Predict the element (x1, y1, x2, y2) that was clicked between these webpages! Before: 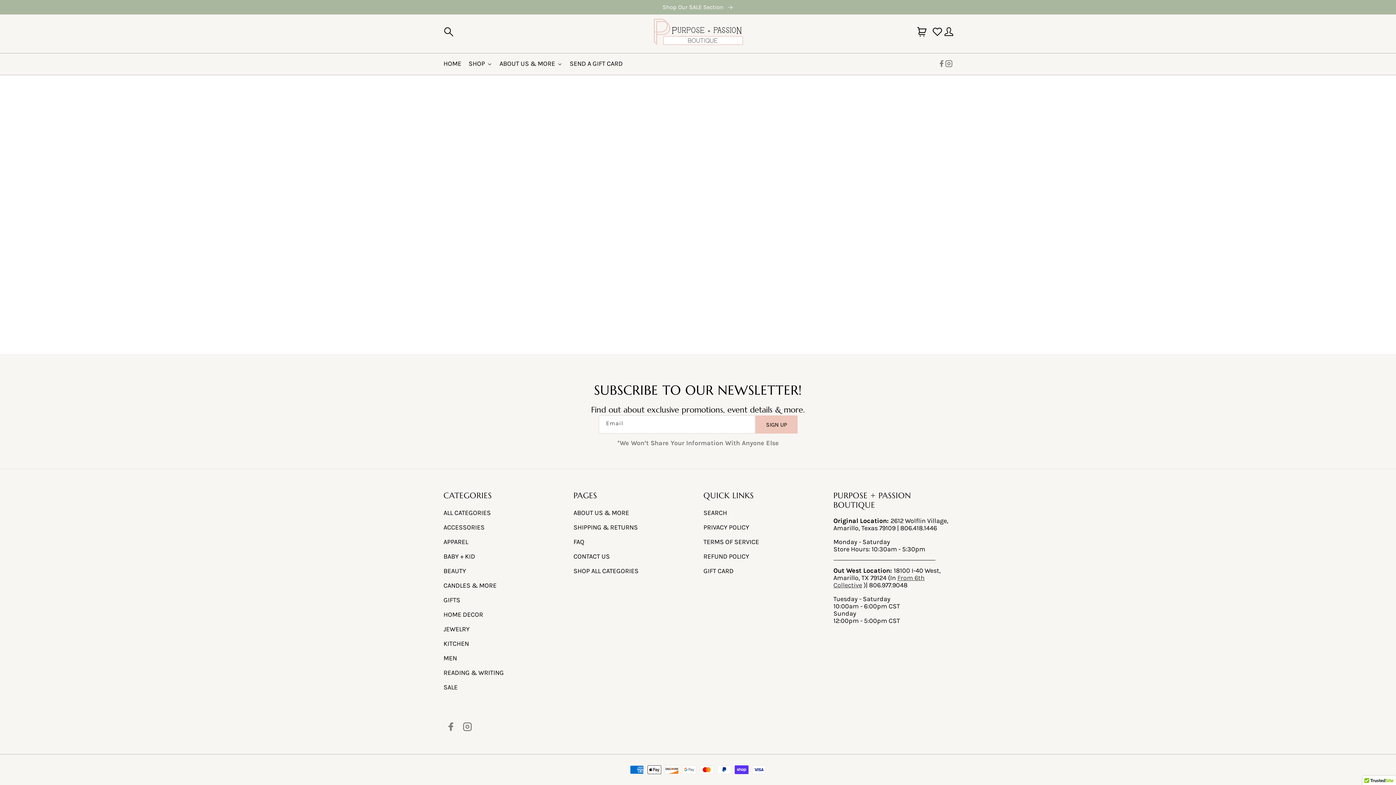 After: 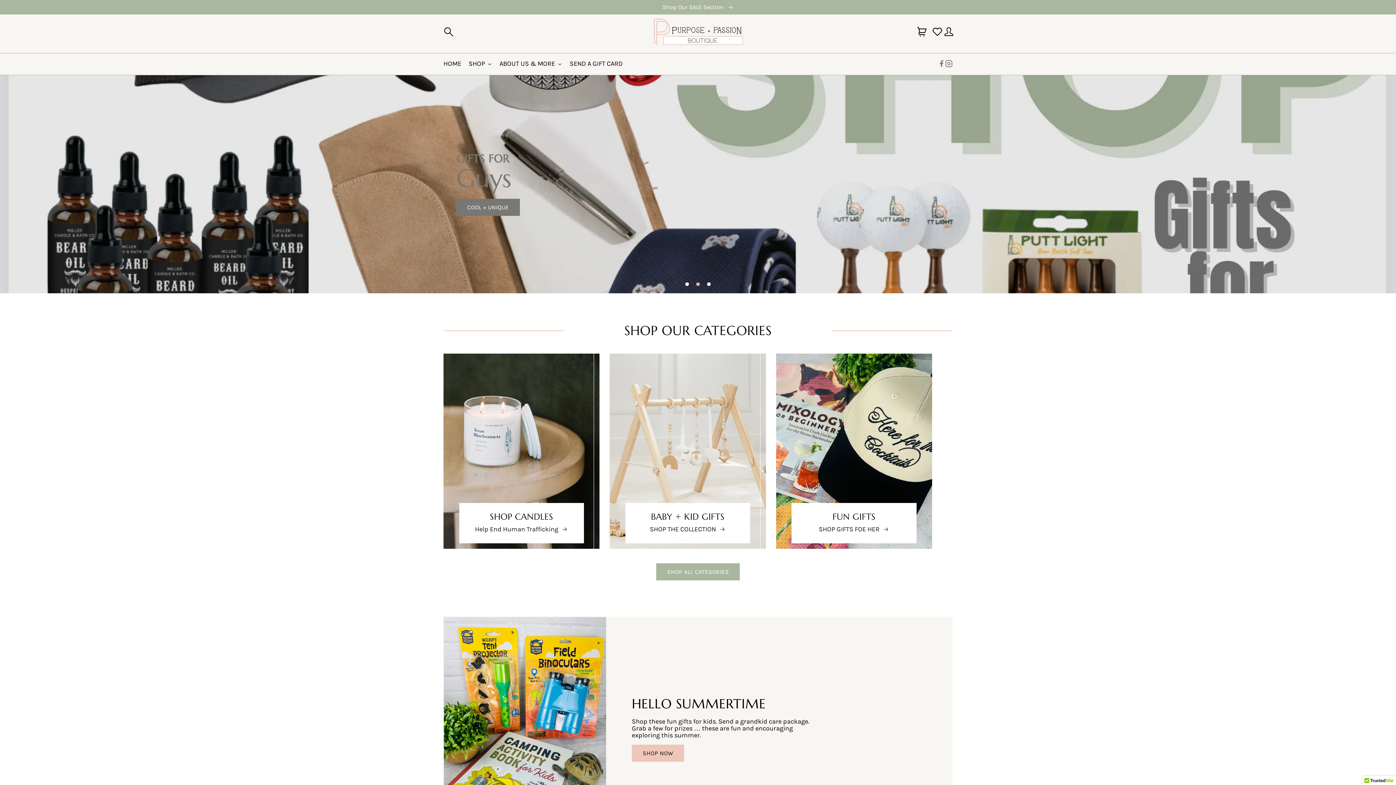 Action: bbox: (650, 14, 746, 49)